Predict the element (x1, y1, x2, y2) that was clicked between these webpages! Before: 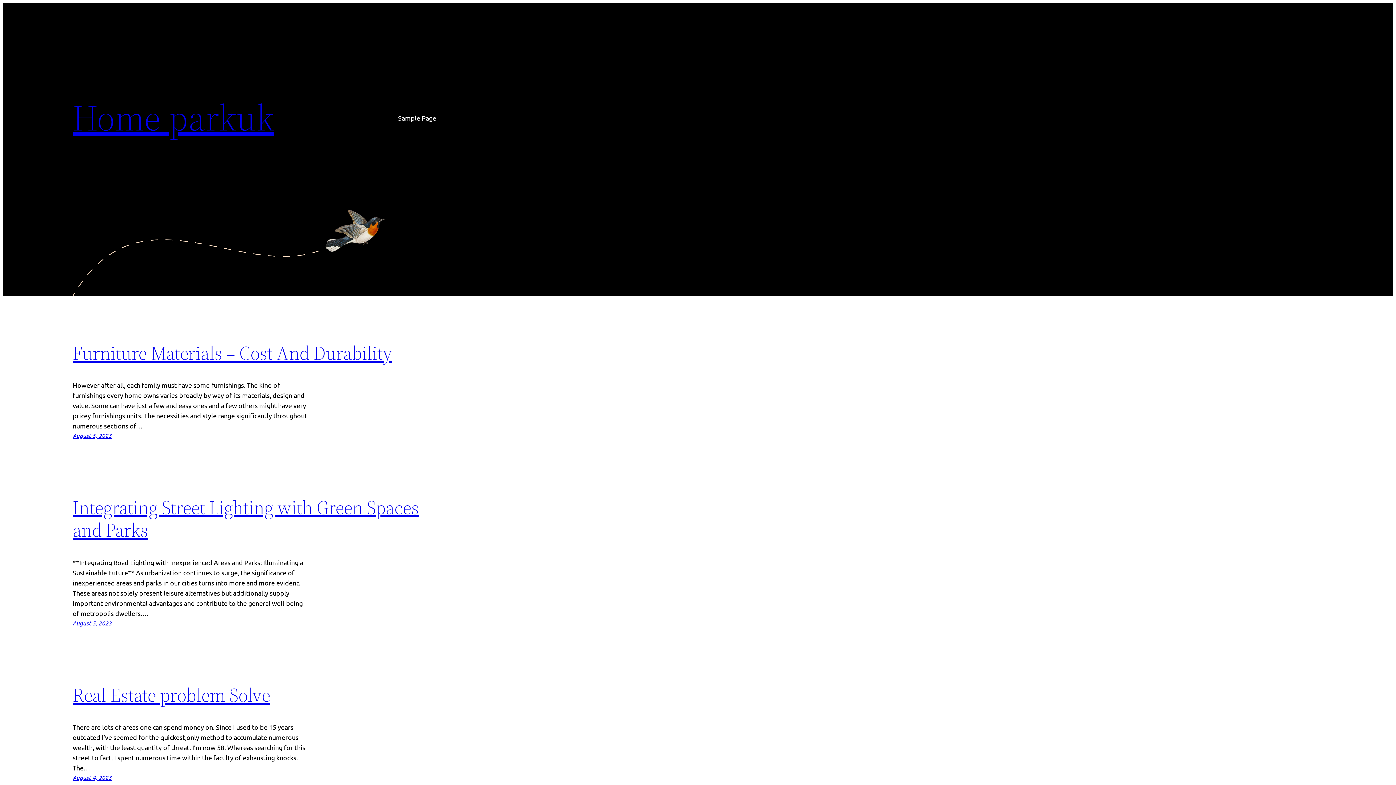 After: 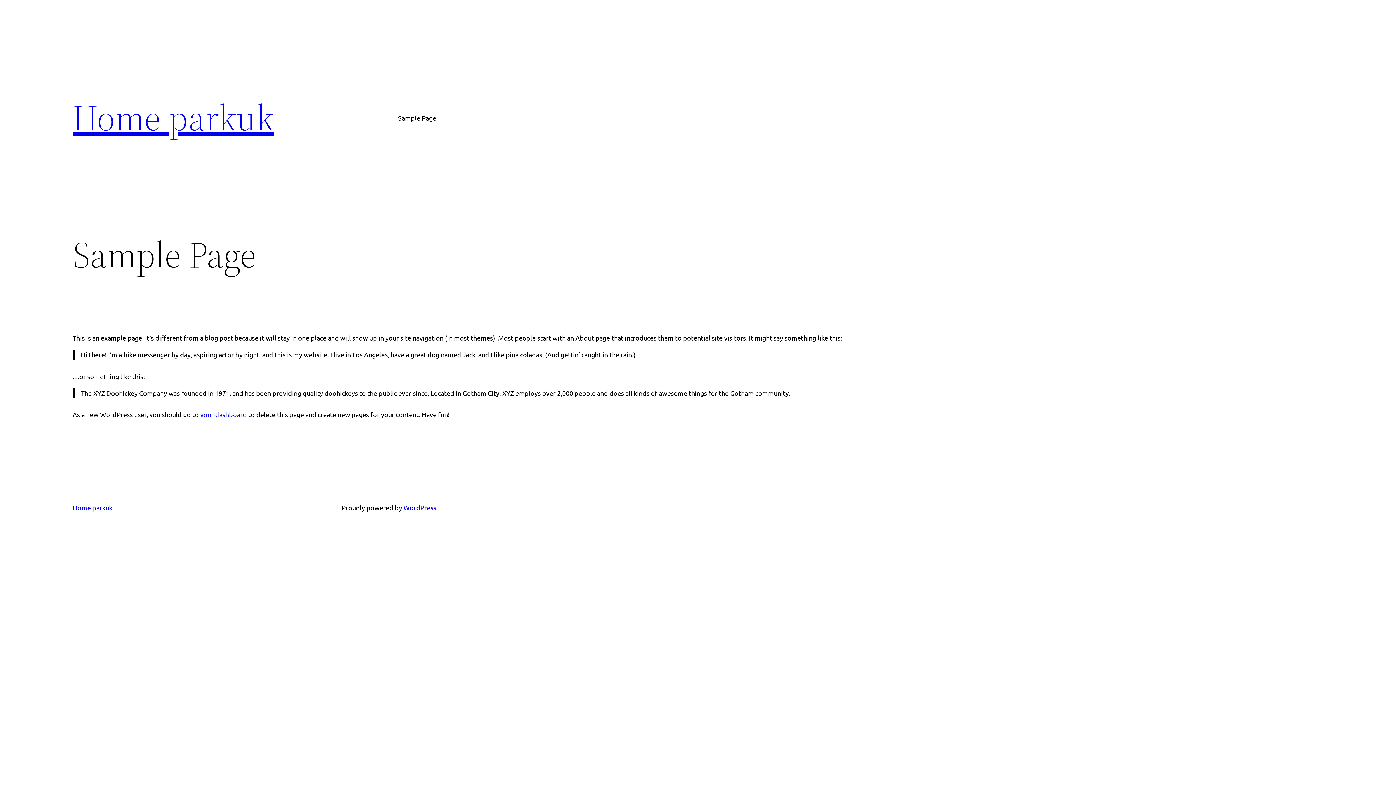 Action: bbox: (398, 112, 436, 123) label: Sample Page